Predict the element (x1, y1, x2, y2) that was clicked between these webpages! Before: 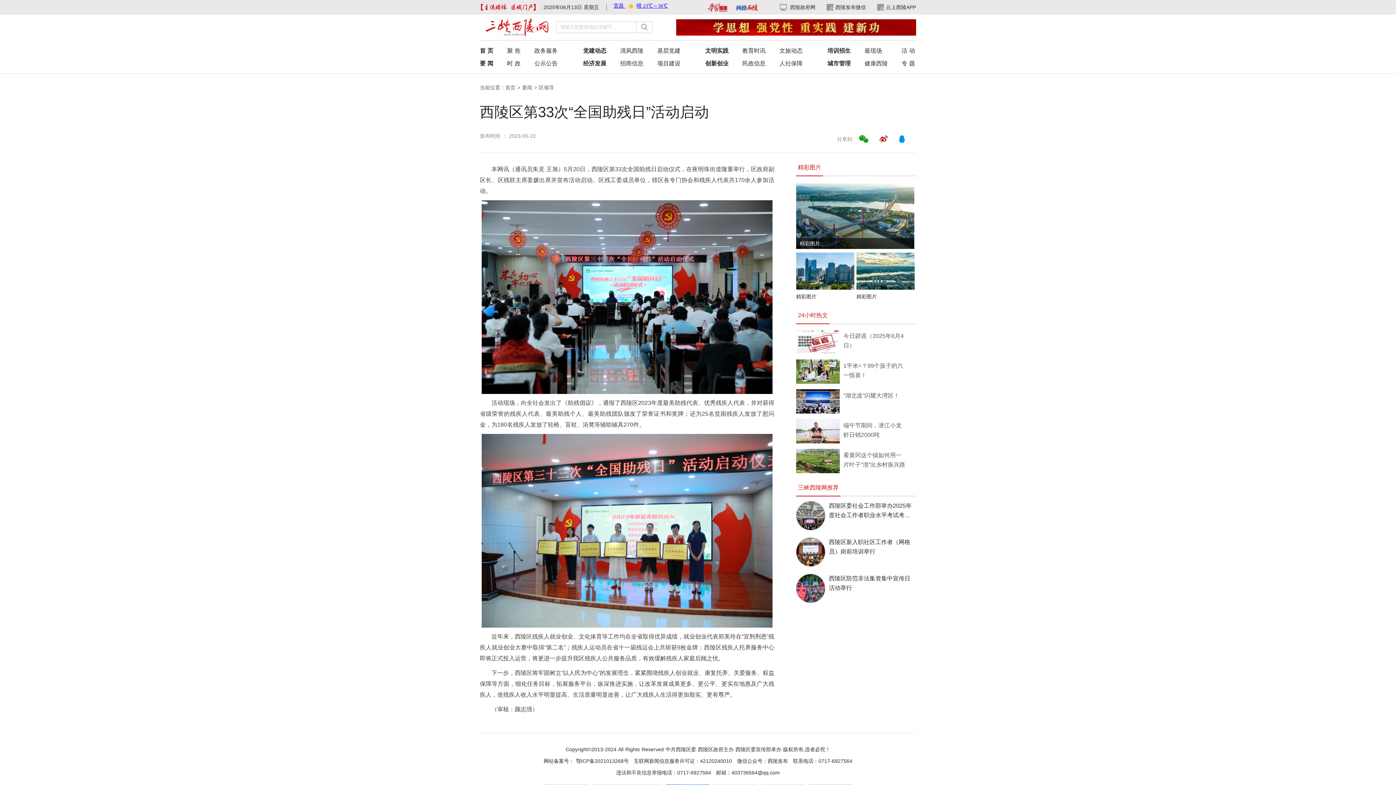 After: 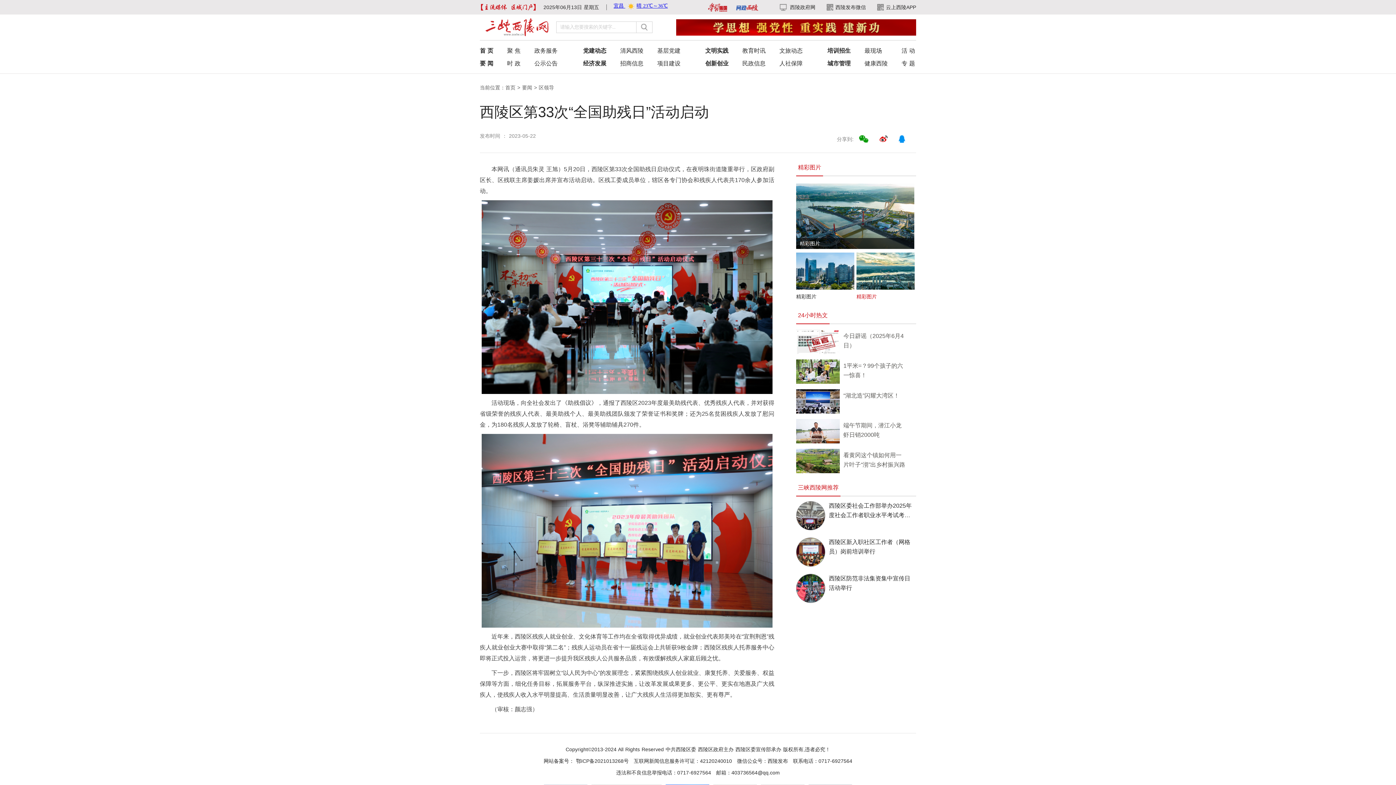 Action: label: 精彩图片 bbox: (856, 285, 915, 301)